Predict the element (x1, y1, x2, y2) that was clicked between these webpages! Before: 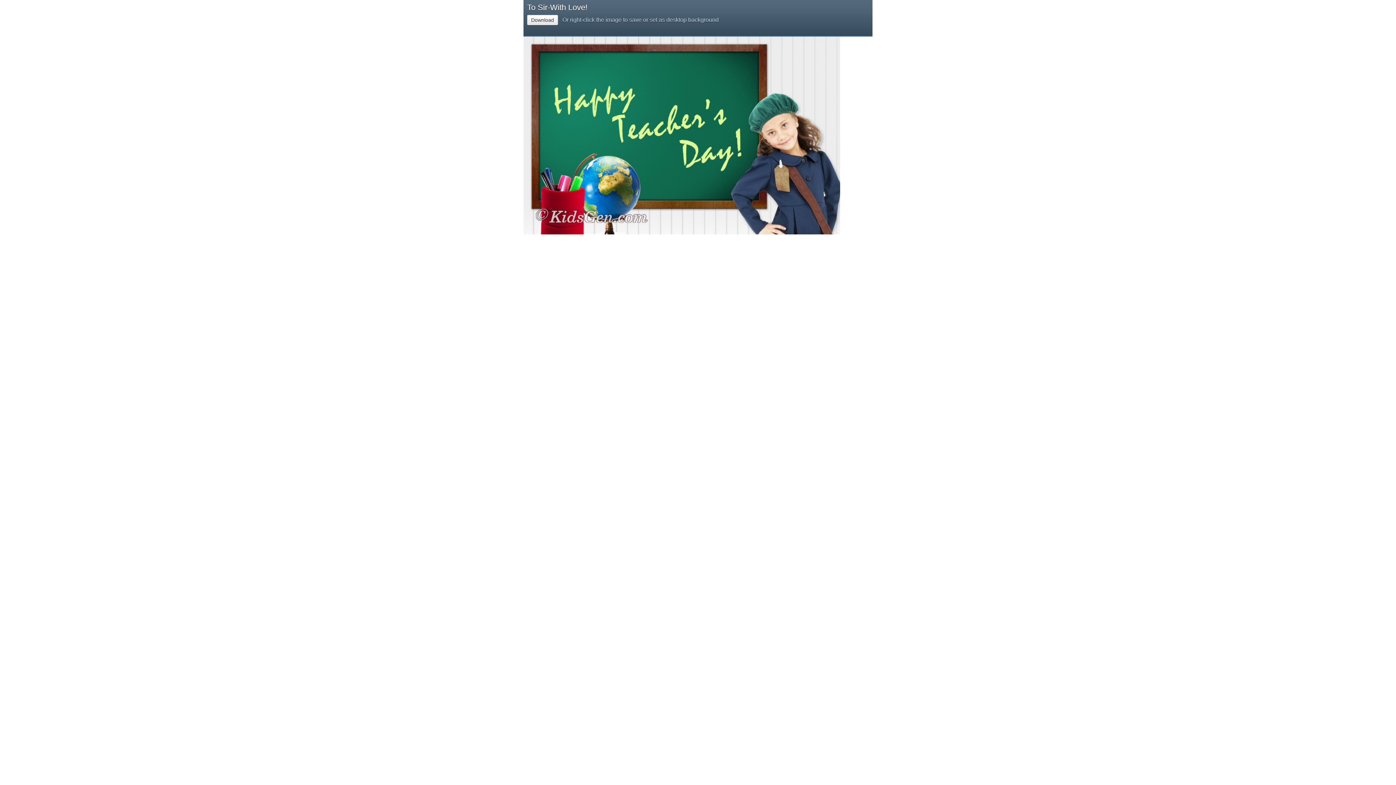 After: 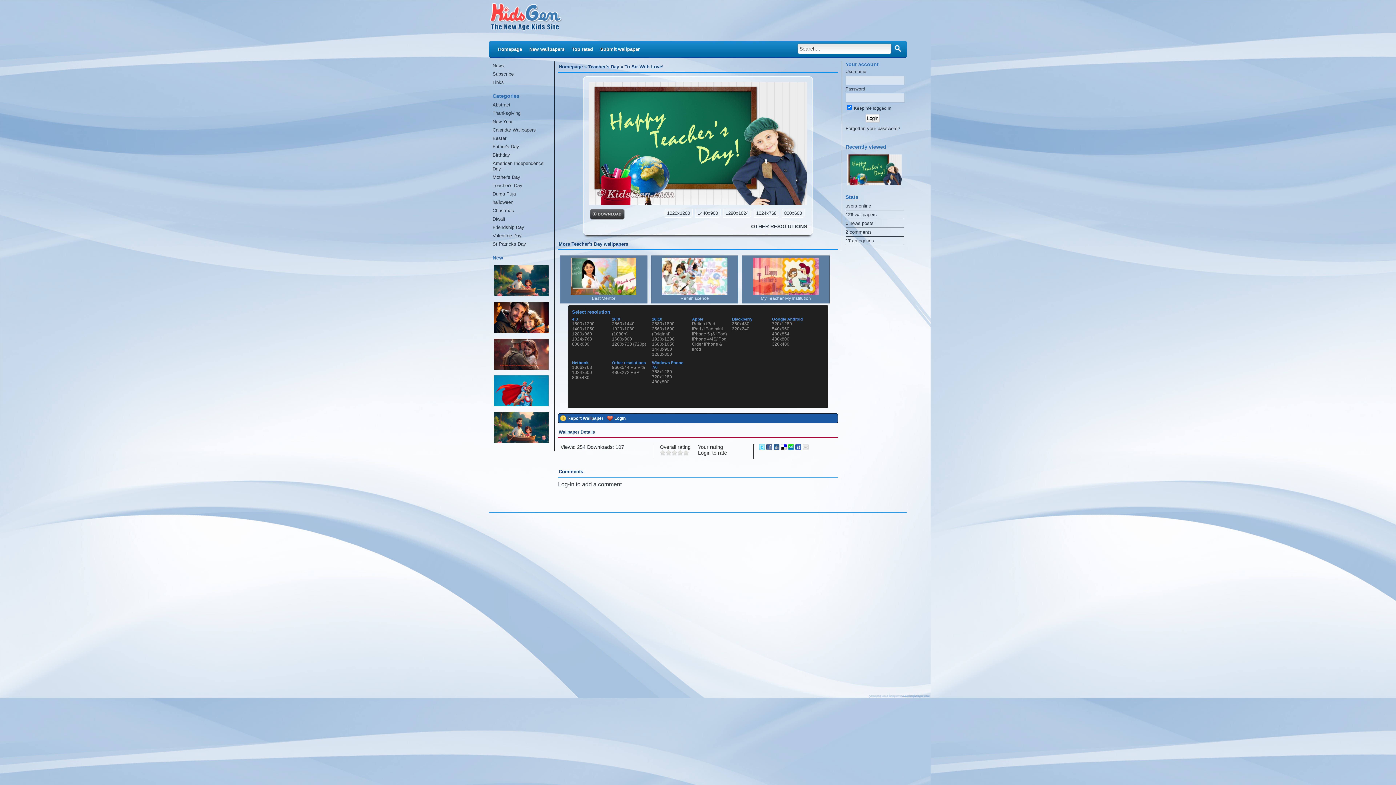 Action: label: To Sir-With Love! bbox: (527, 2, 587, 12)